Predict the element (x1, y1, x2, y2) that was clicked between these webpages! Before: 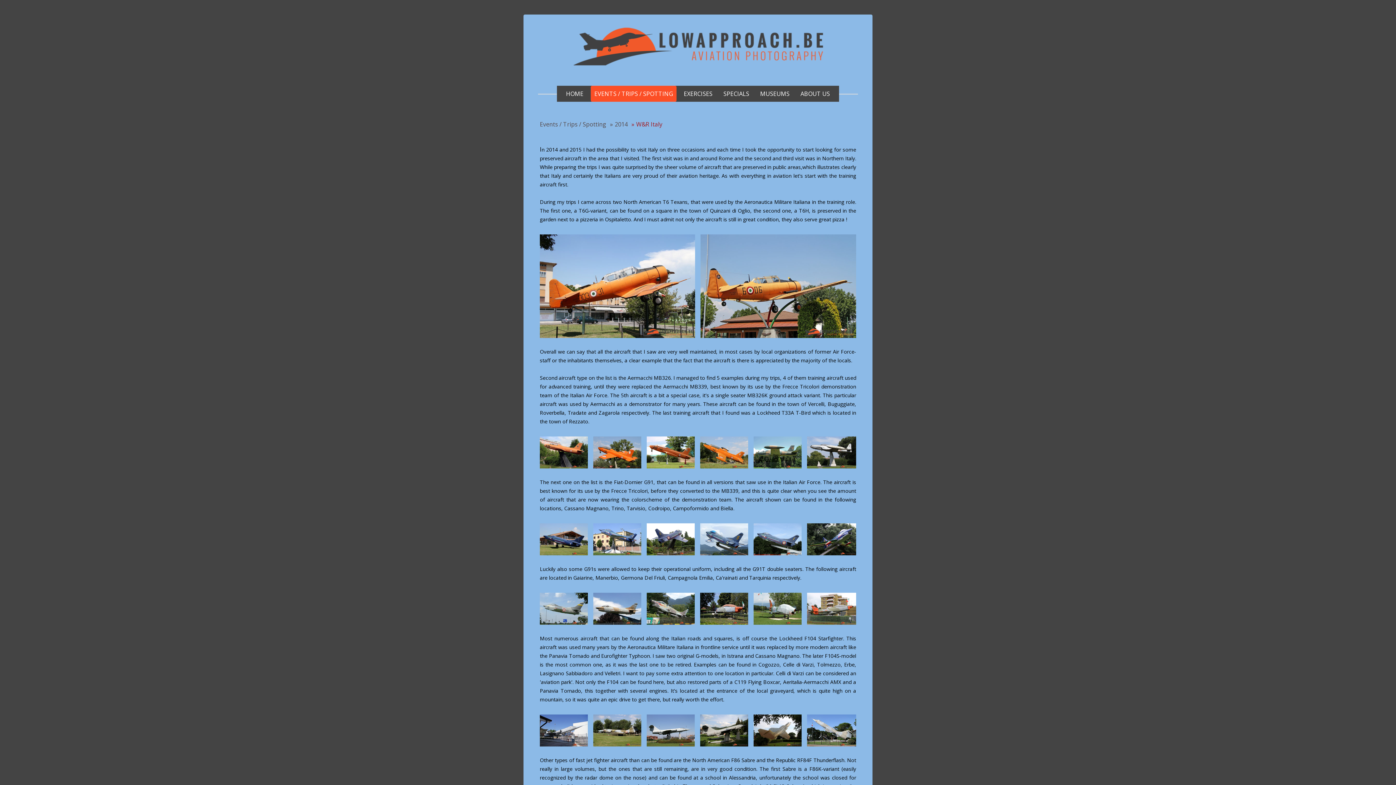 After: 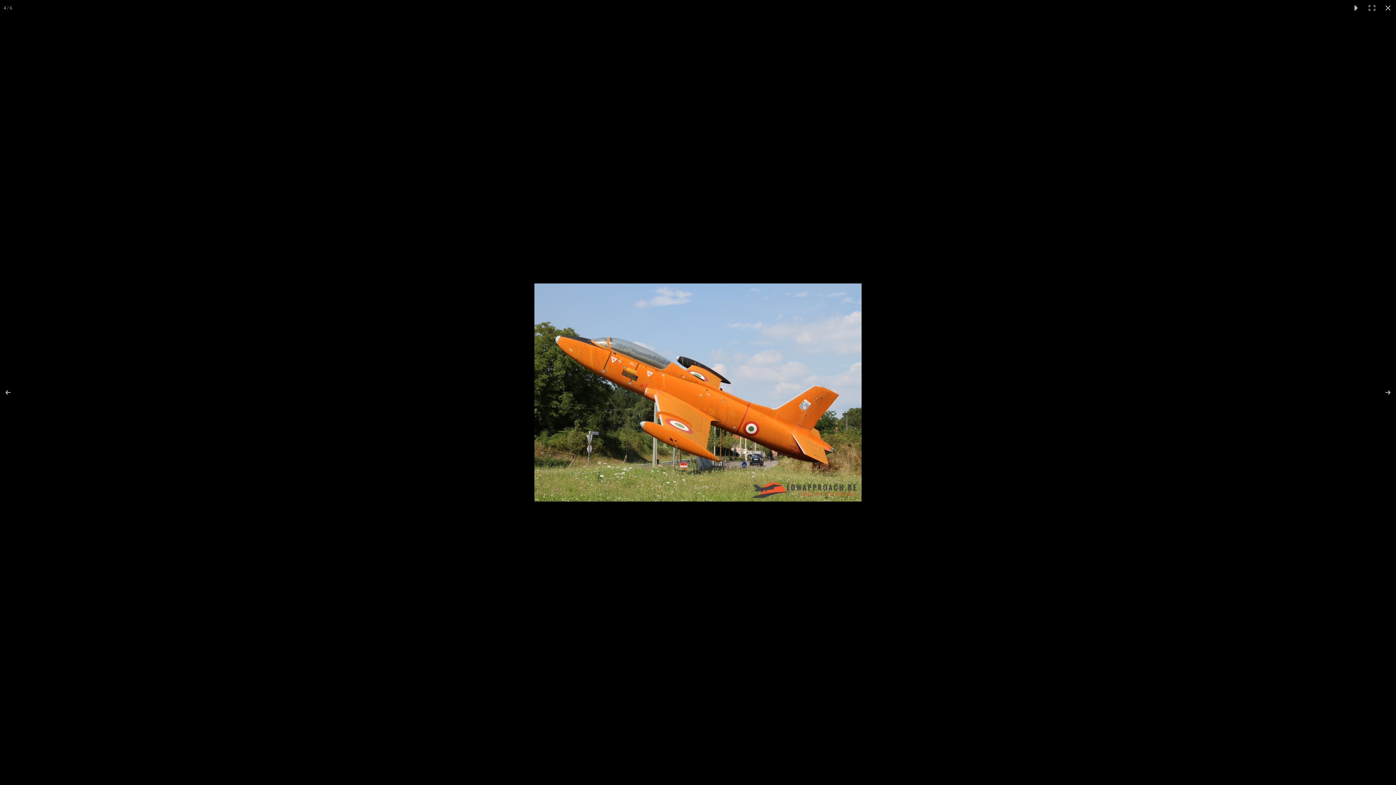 Action: bbox: (700, 436, 753, 468)